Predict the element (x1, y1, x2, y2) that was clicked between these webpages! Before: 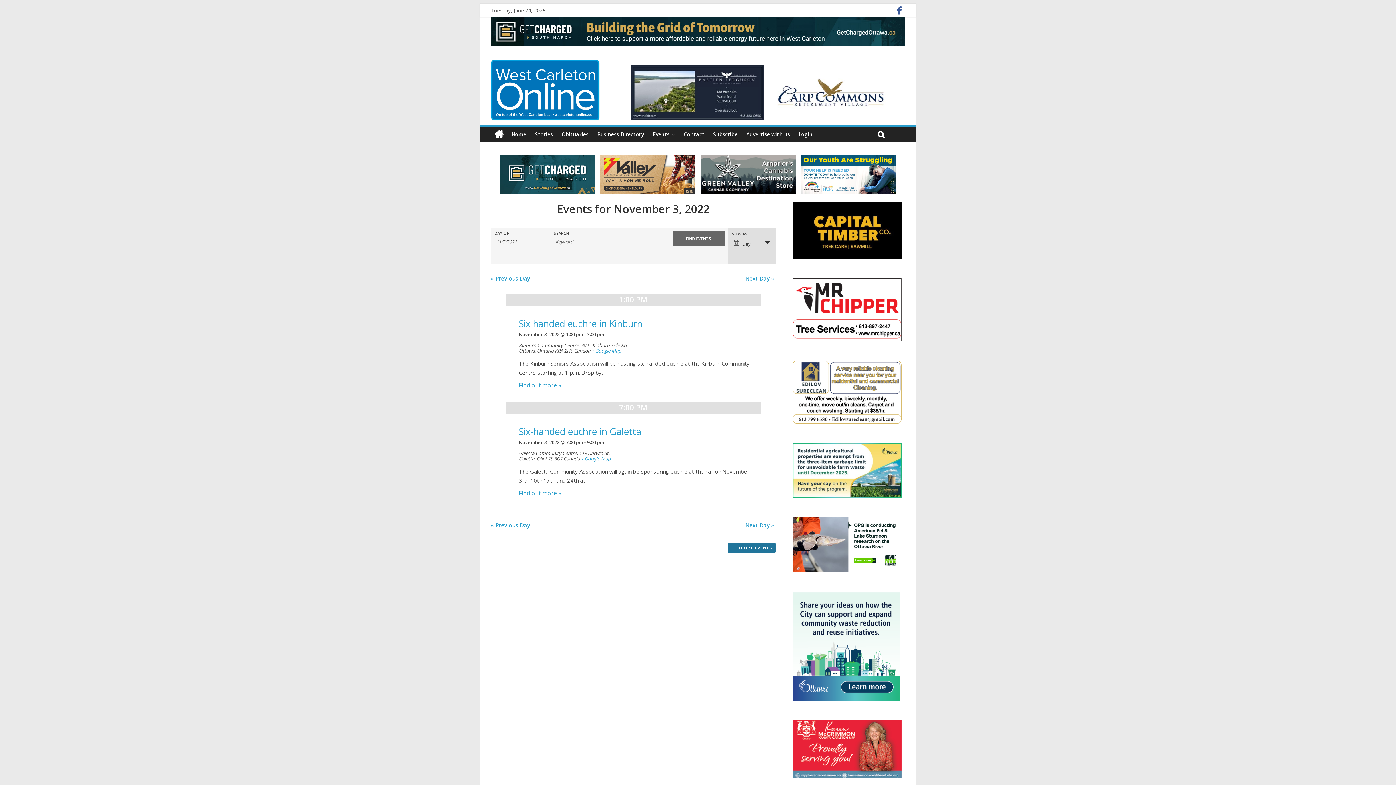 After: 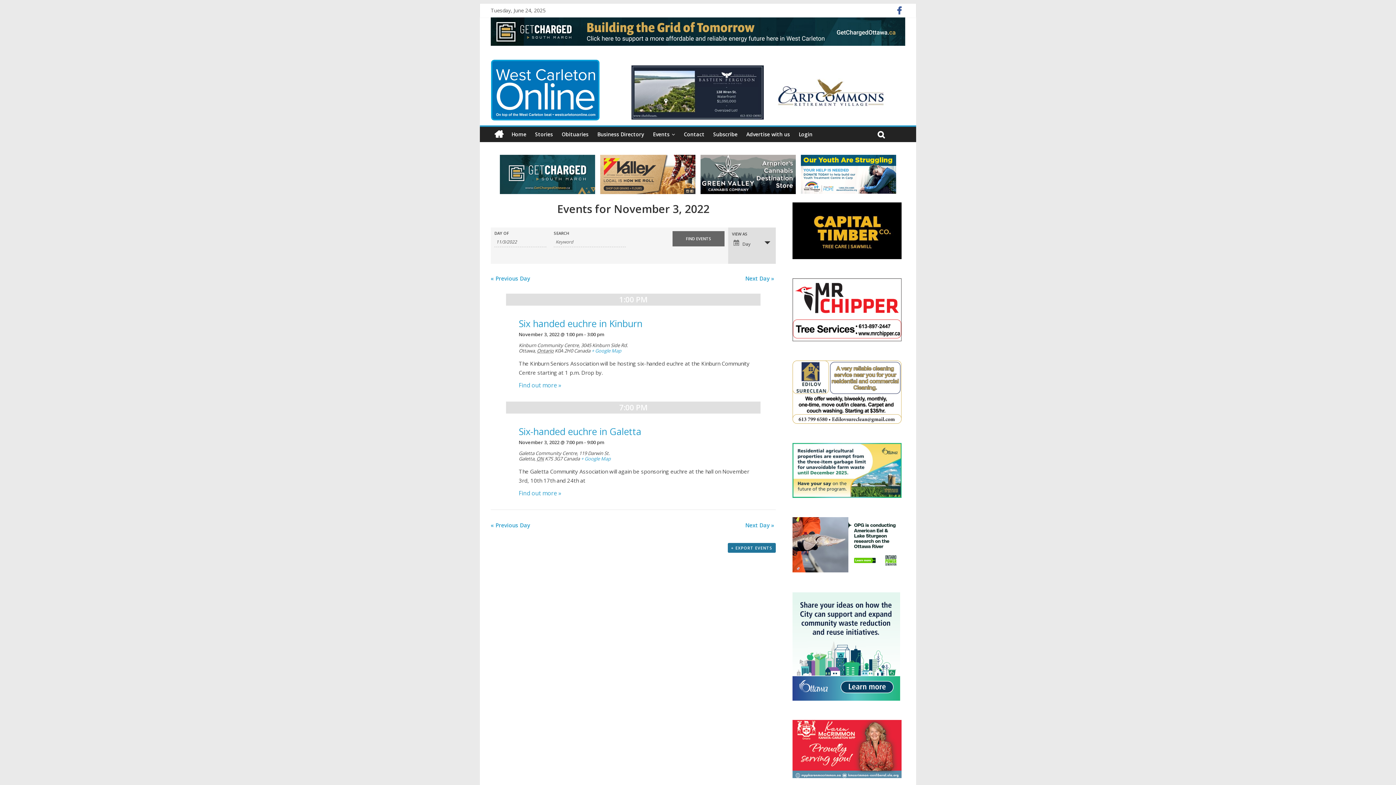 Action: bbox: (600, 155, 695, 163)